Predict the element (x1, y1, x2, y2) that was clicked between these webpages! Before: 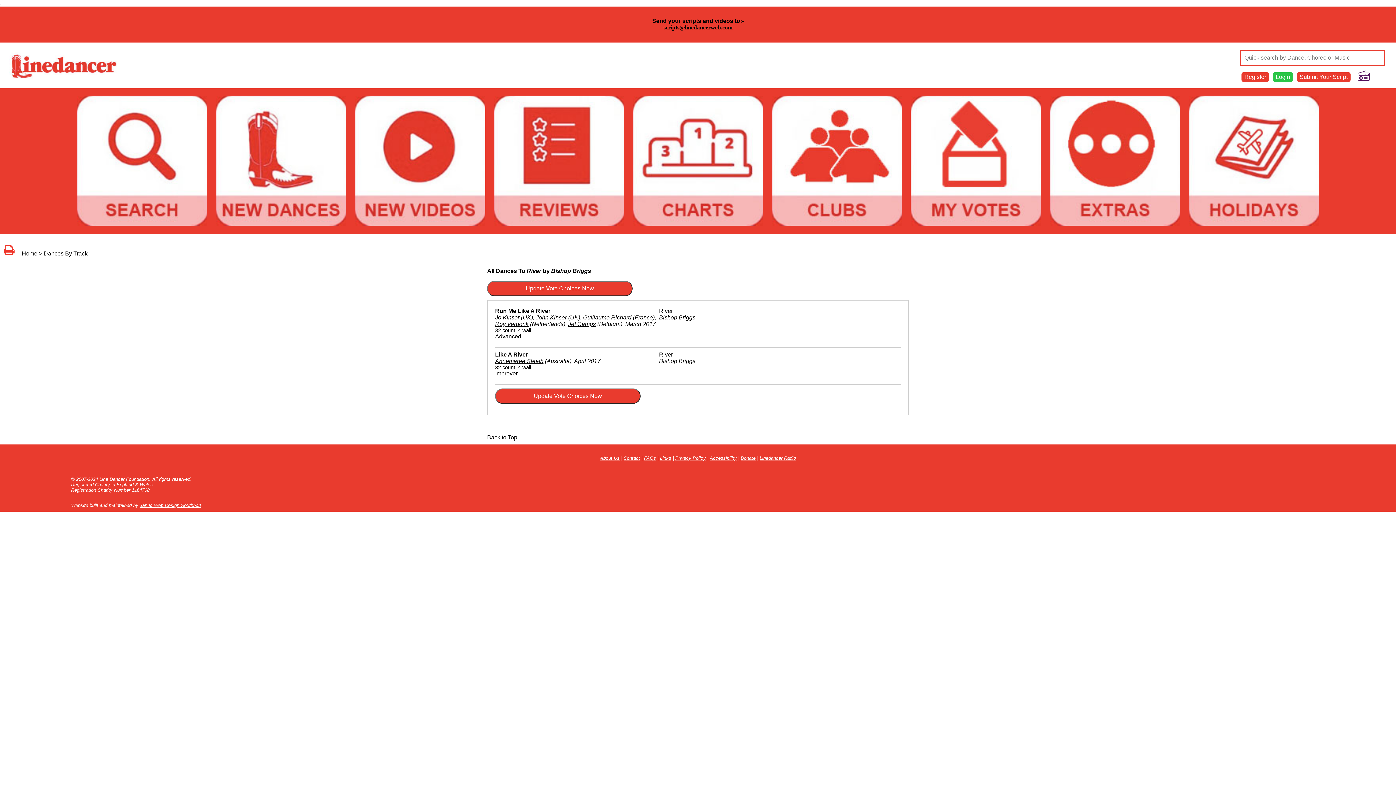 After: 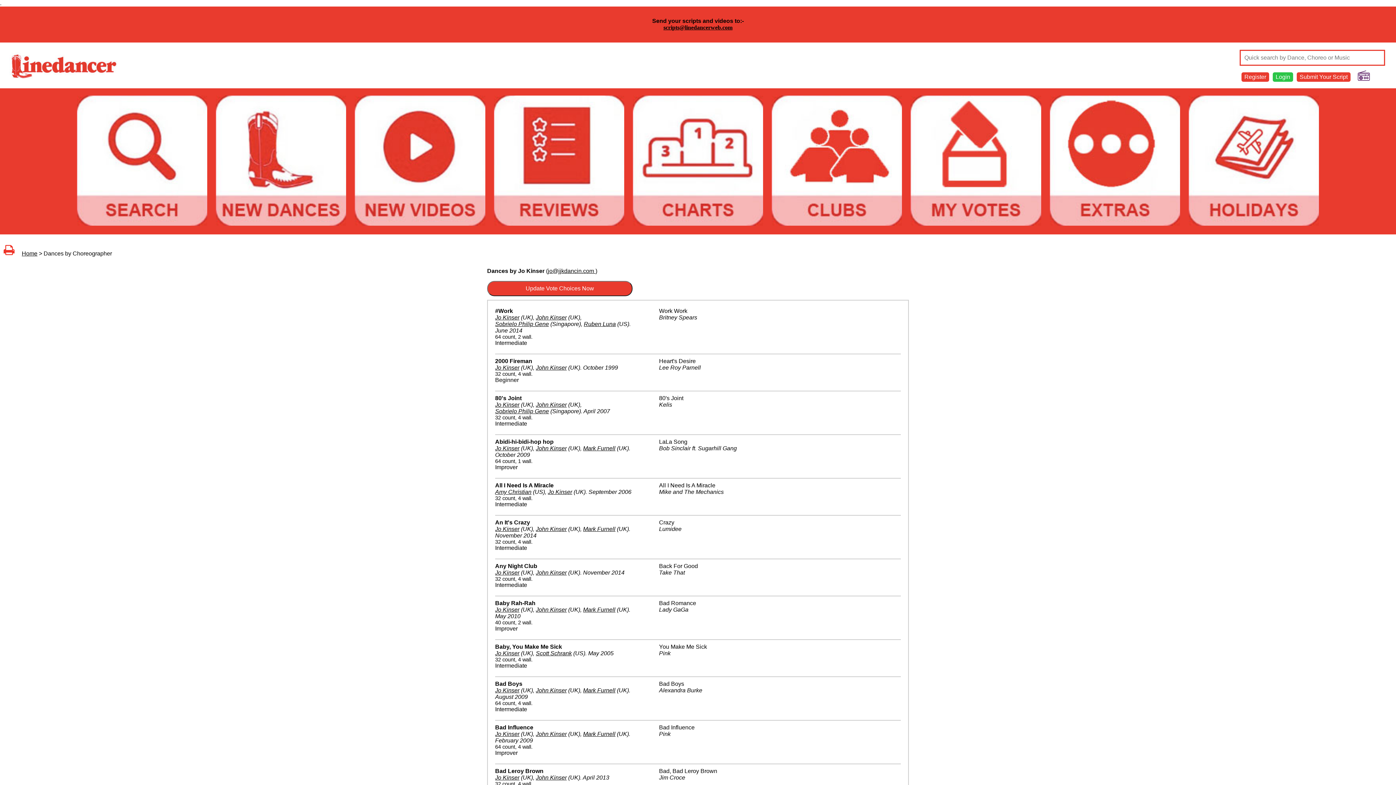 Action: bbox: (495, 314, 519, 320) label: Jo Kinser